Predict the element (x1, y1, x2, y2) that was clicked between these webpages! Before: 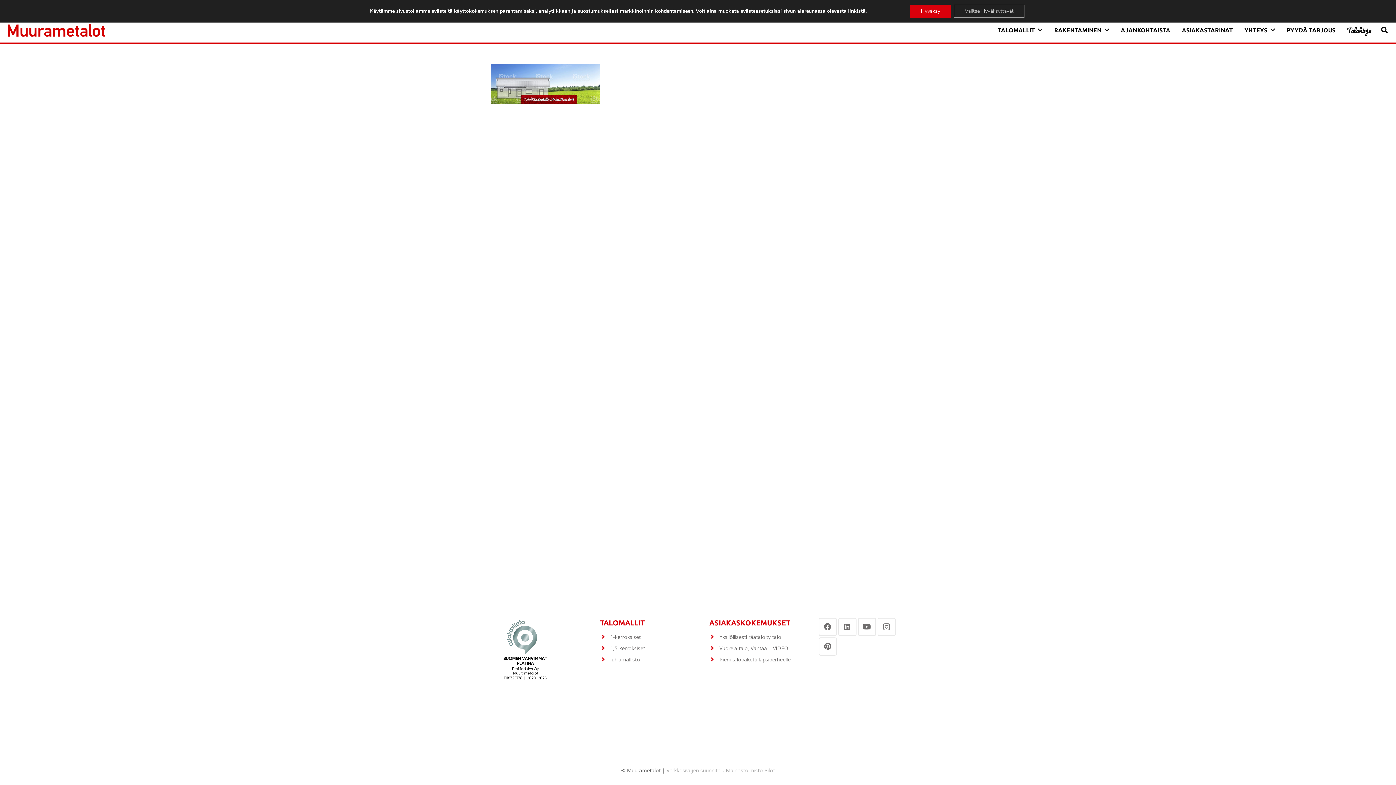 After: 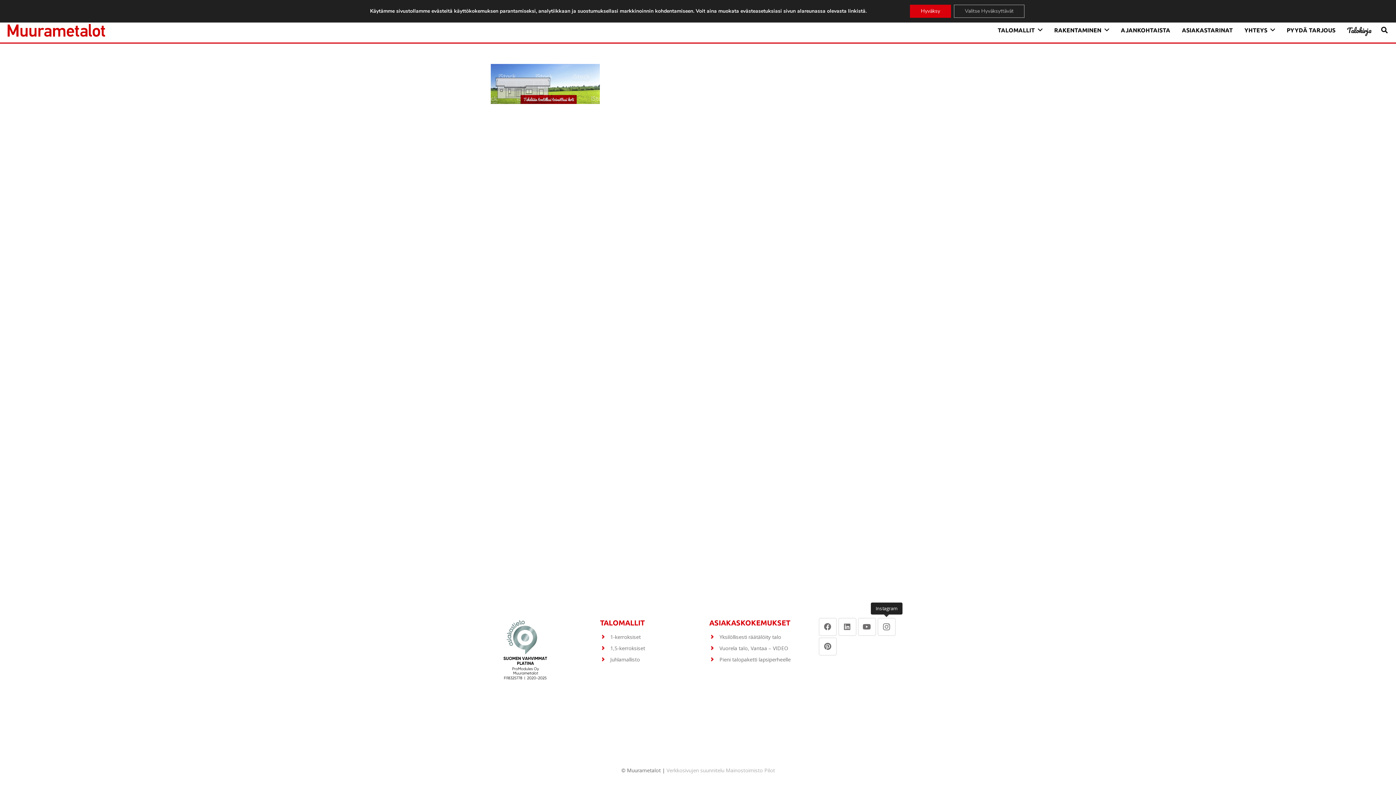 Action: label: Instagram bbox: (877, 618, 895, 636)